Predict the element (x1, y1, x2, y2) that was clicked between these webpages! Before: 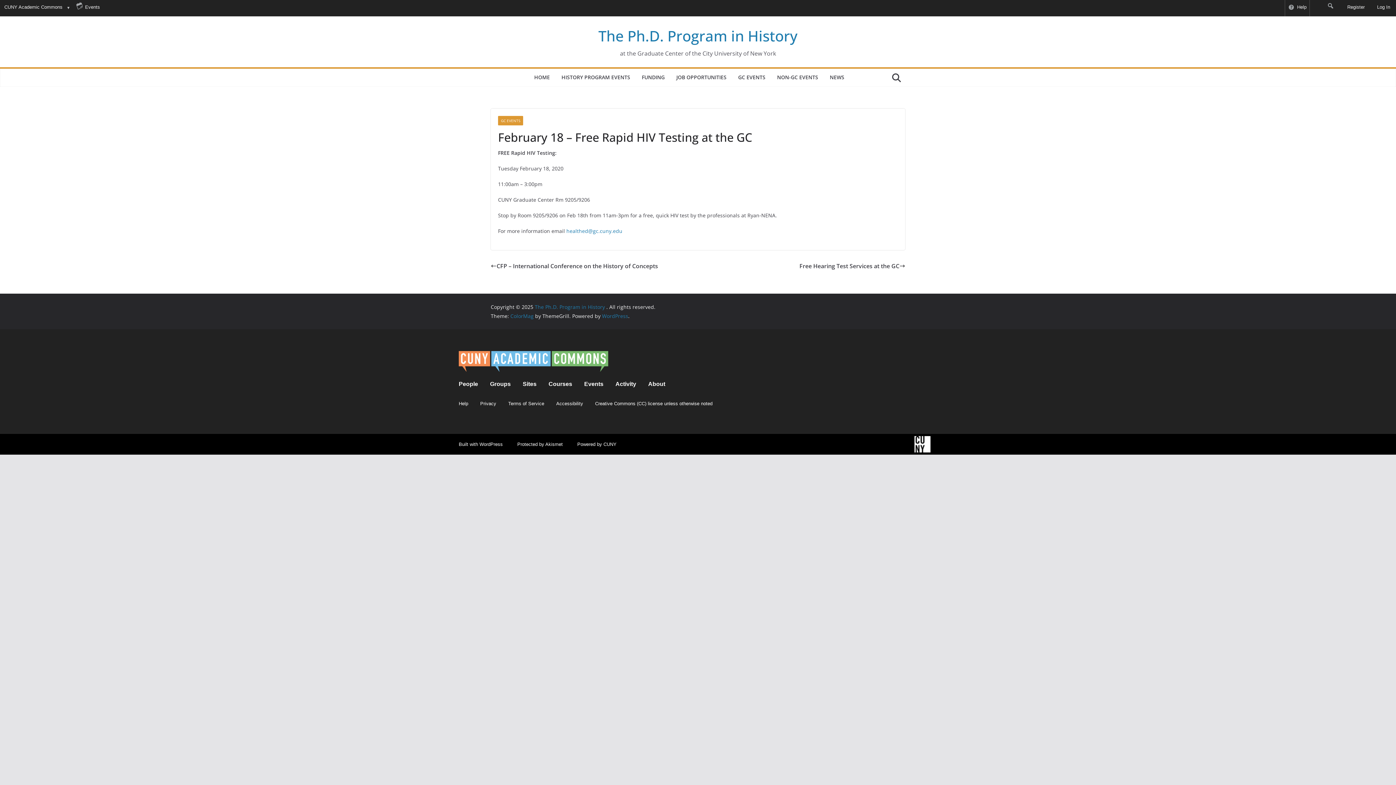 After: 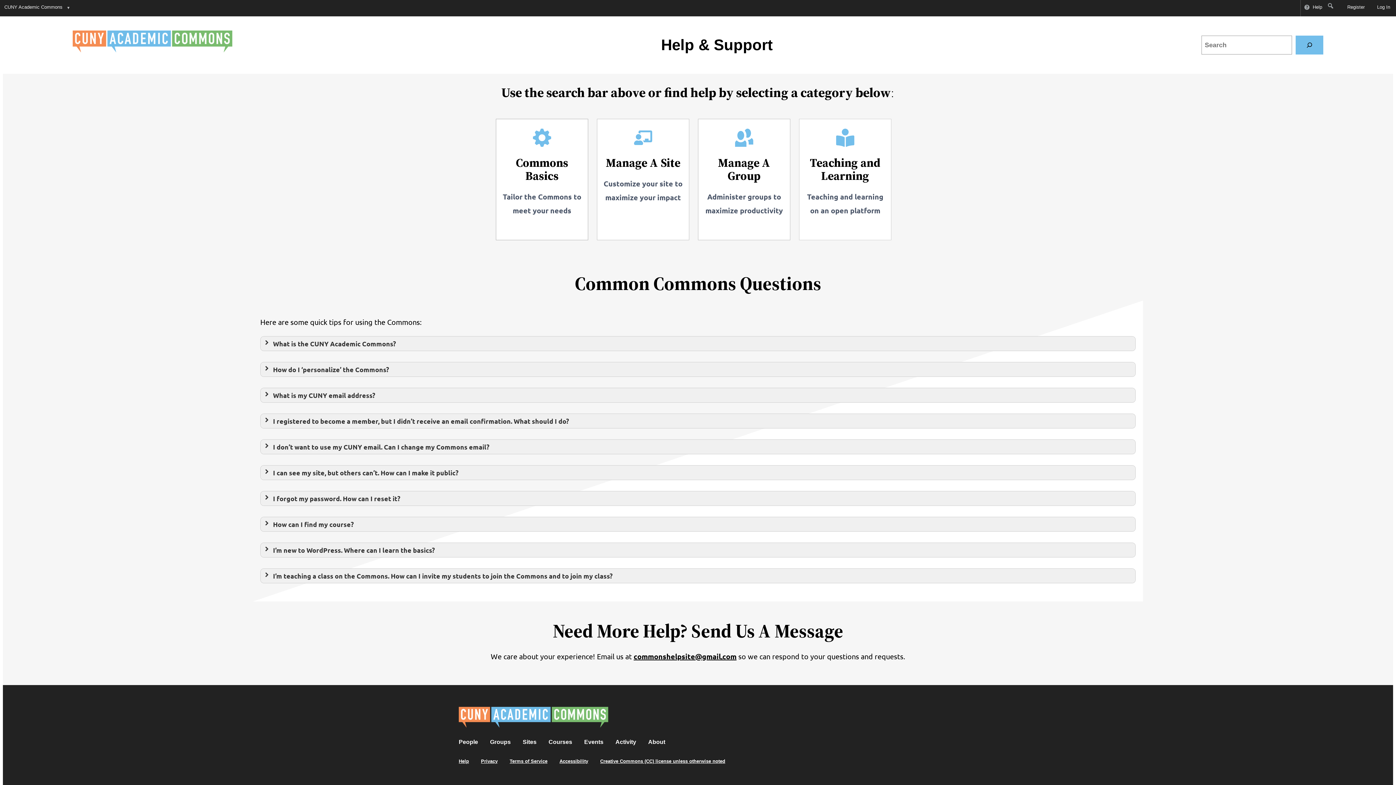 Action: label: Help bbox: (458, 400, 468, 406)